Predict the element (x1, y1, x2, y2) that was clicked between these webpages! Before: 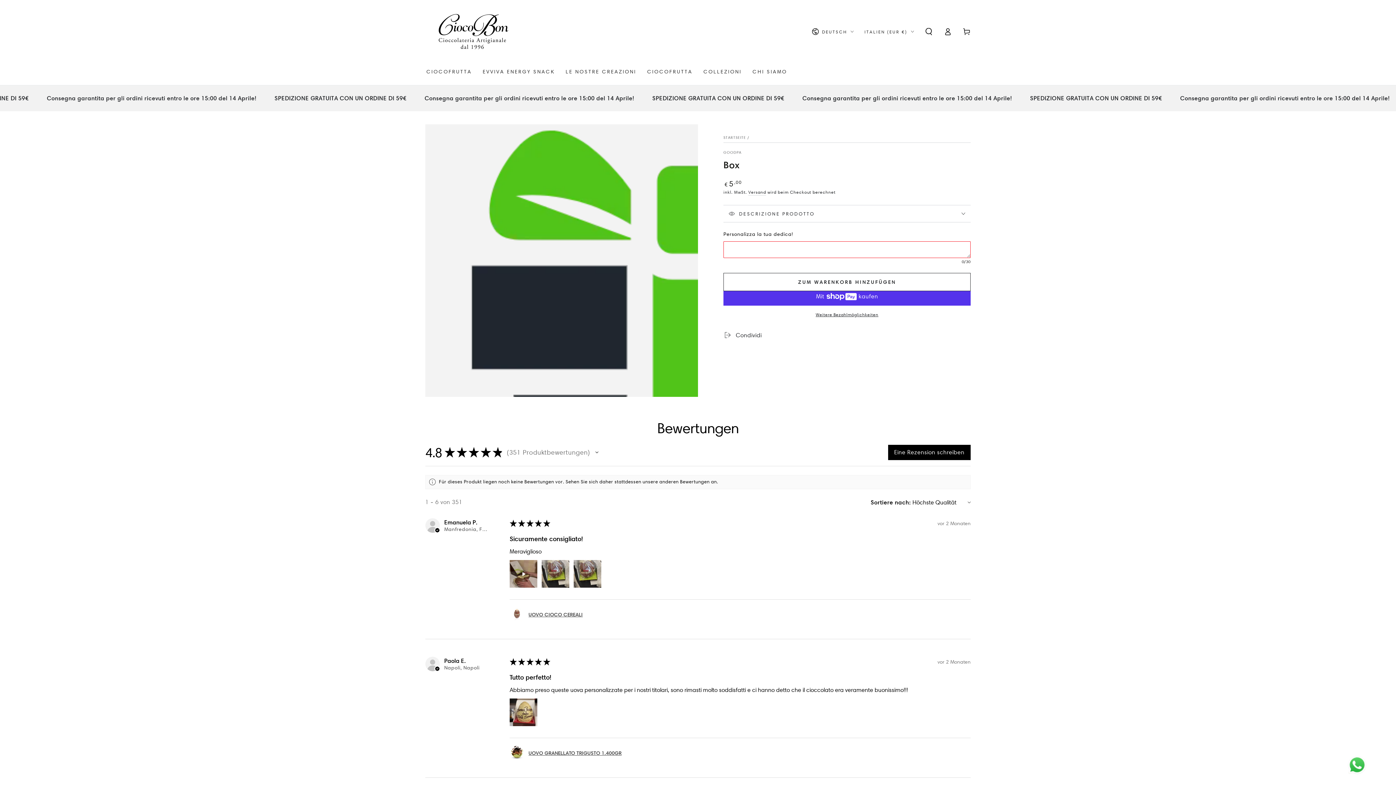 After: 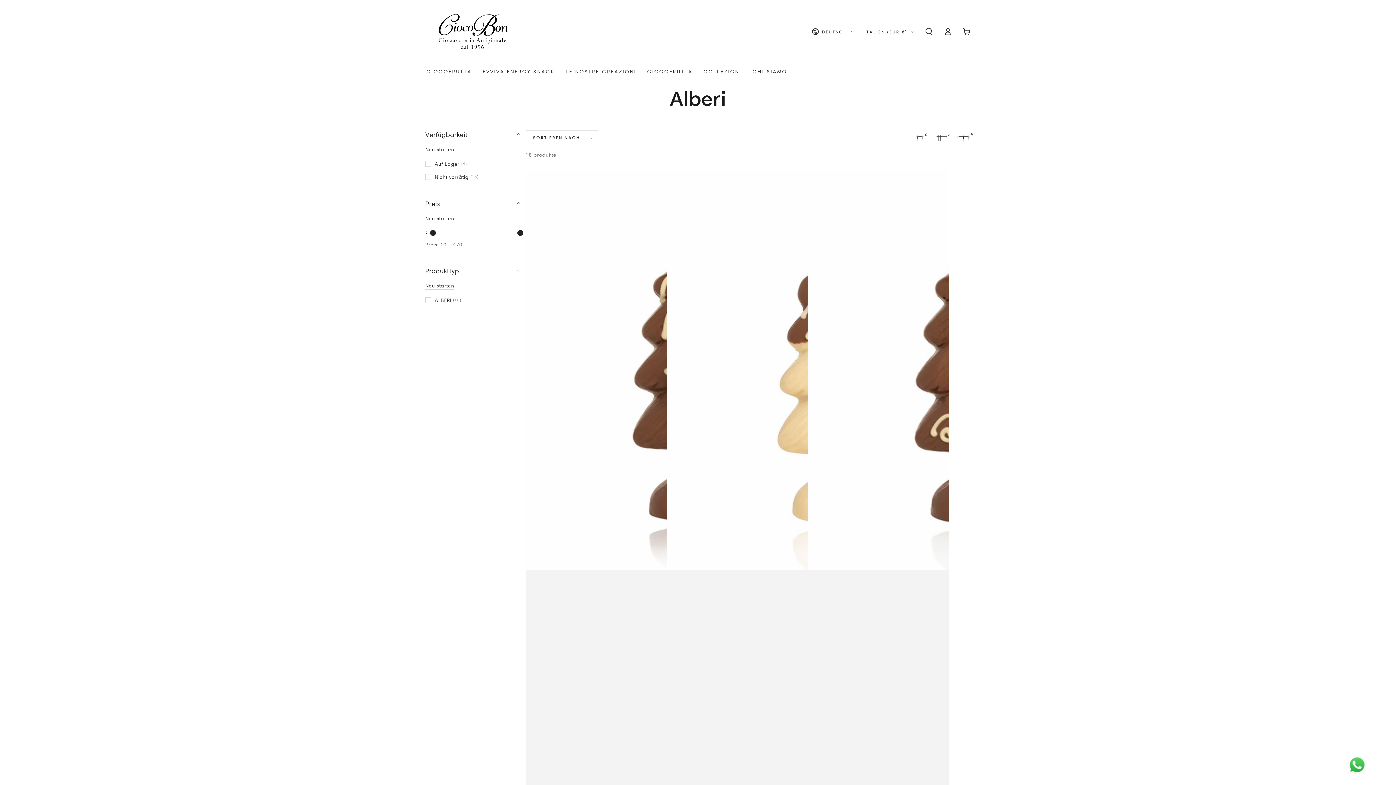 Action: label: LE NOSTRE CREAZIONI bbox: (560, 62, 641, 80)